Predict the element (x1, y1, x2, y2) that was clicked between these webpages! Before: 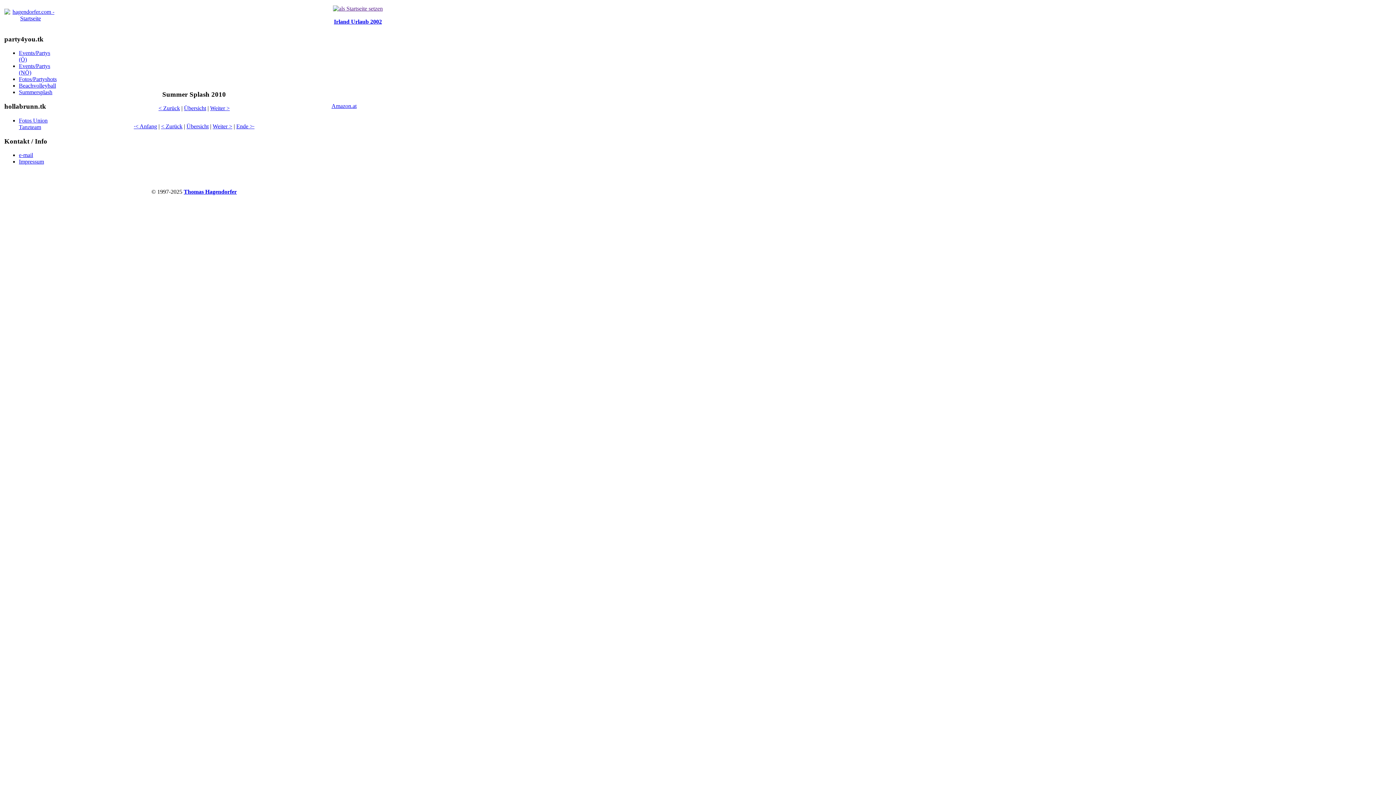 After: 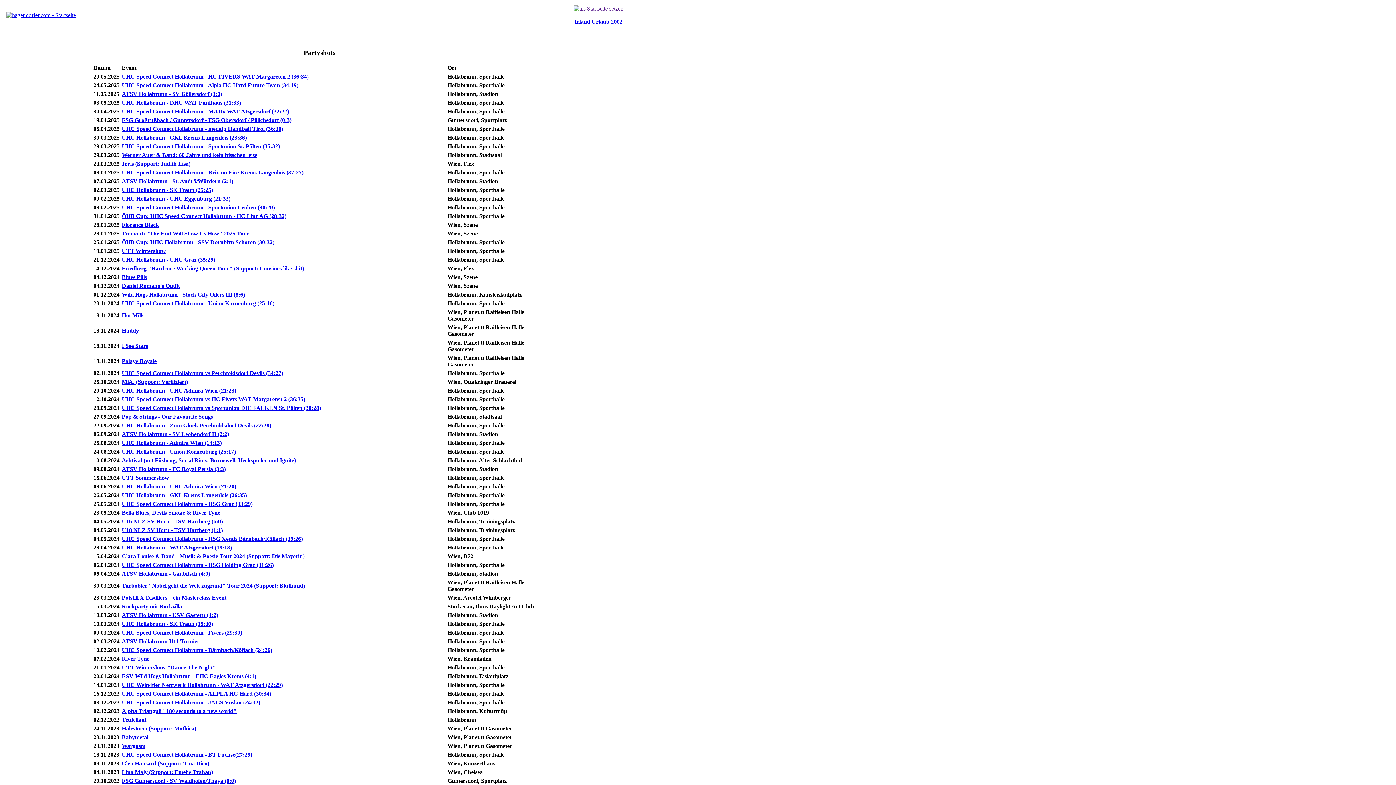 Action: label: Fotos/Partyshots bbox: (18, 76, 56, 82)